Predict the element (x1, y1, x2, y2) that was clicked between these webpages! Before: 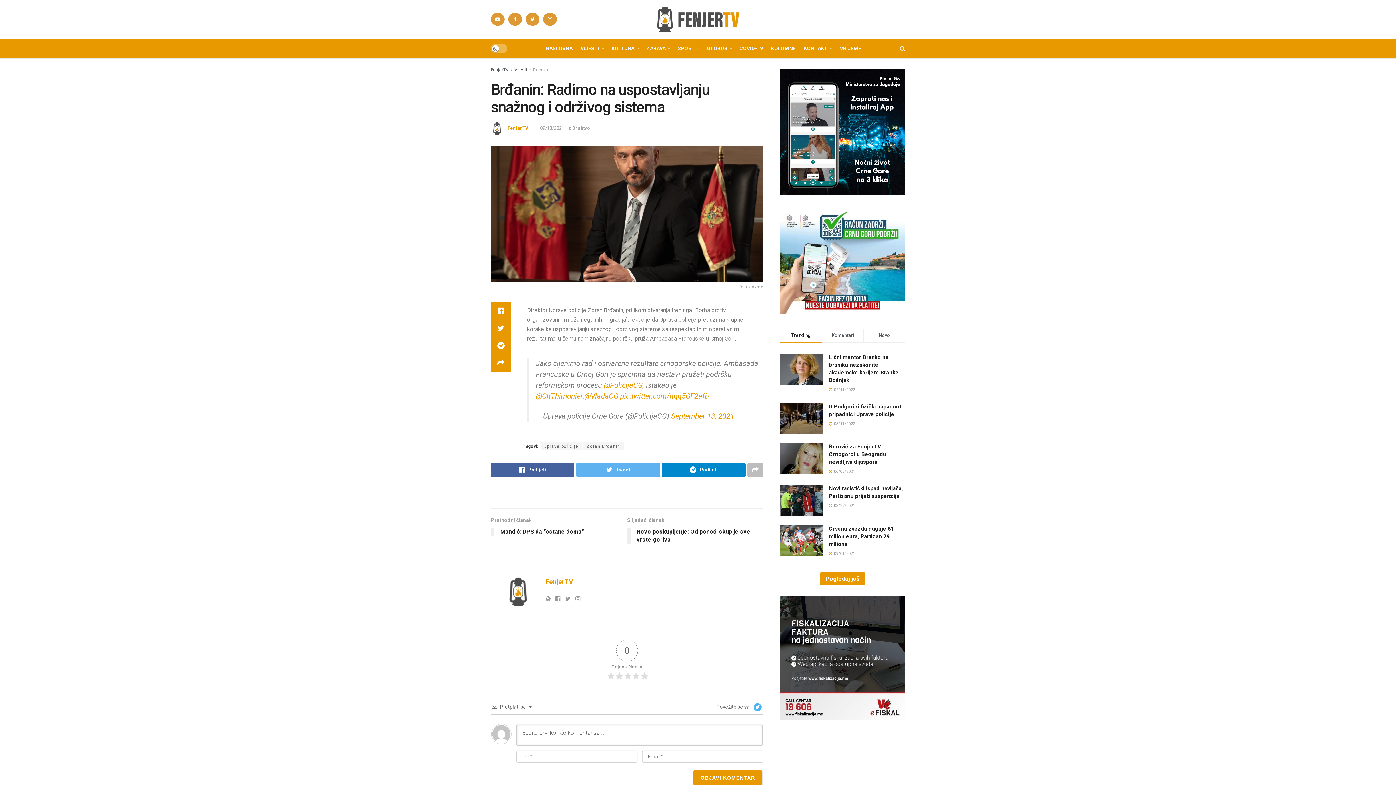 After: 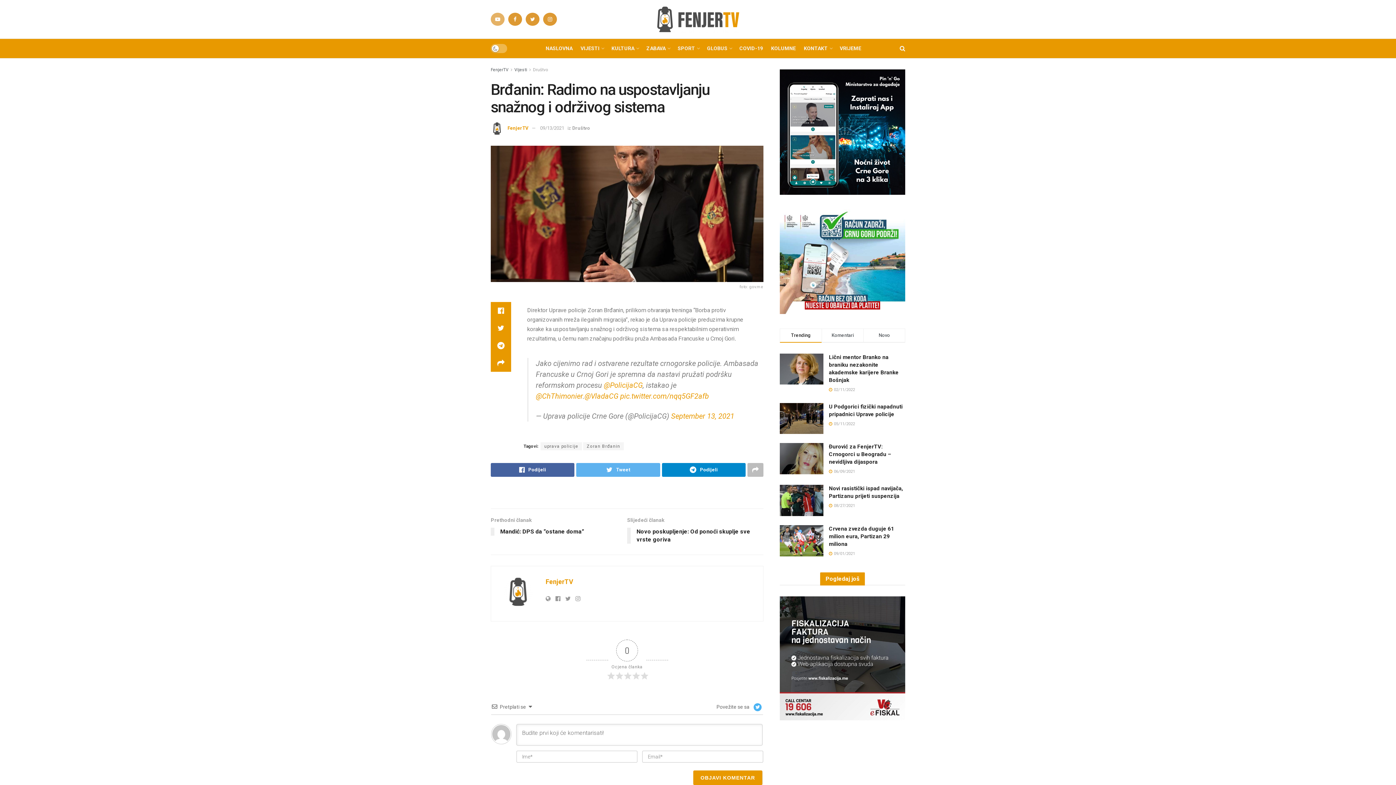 Action: bbox: (490, 12, 504, 25)